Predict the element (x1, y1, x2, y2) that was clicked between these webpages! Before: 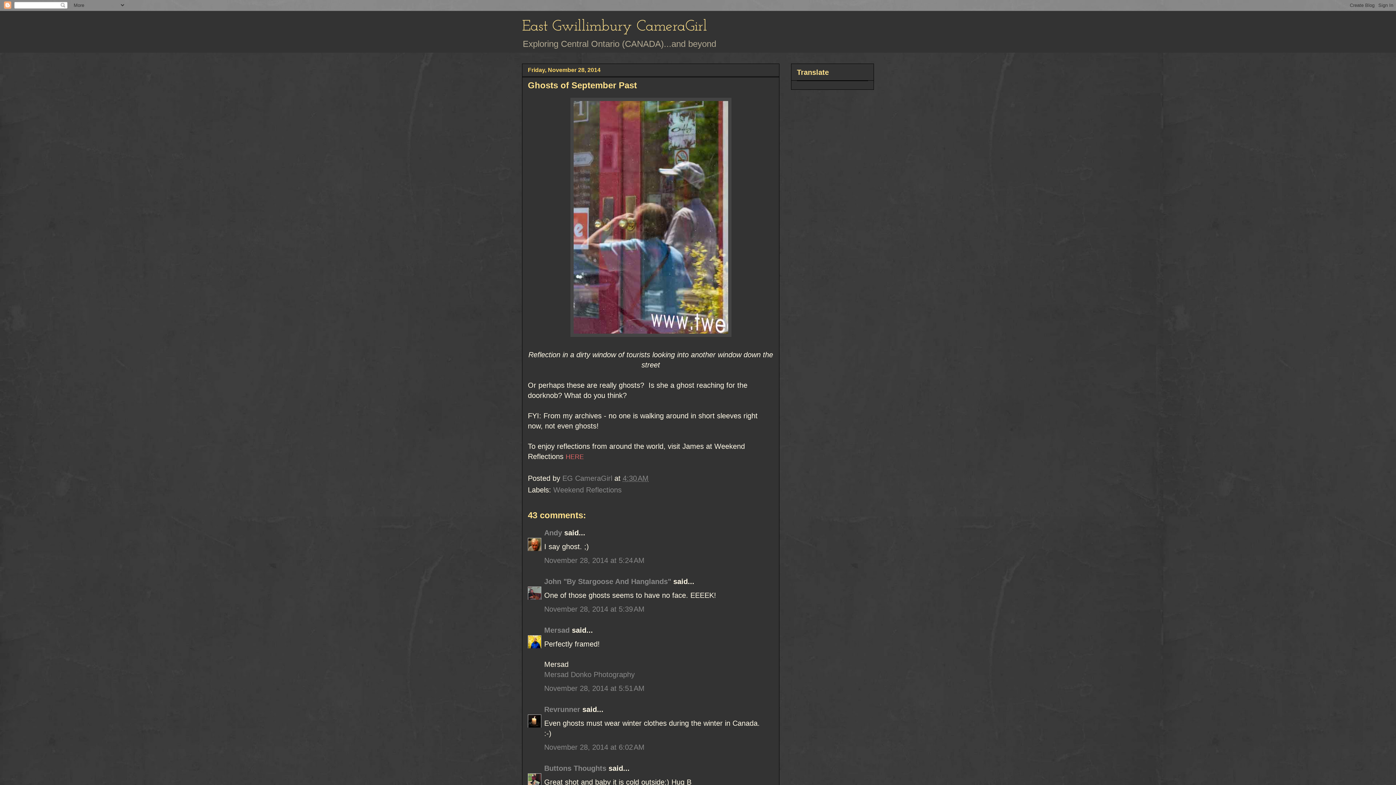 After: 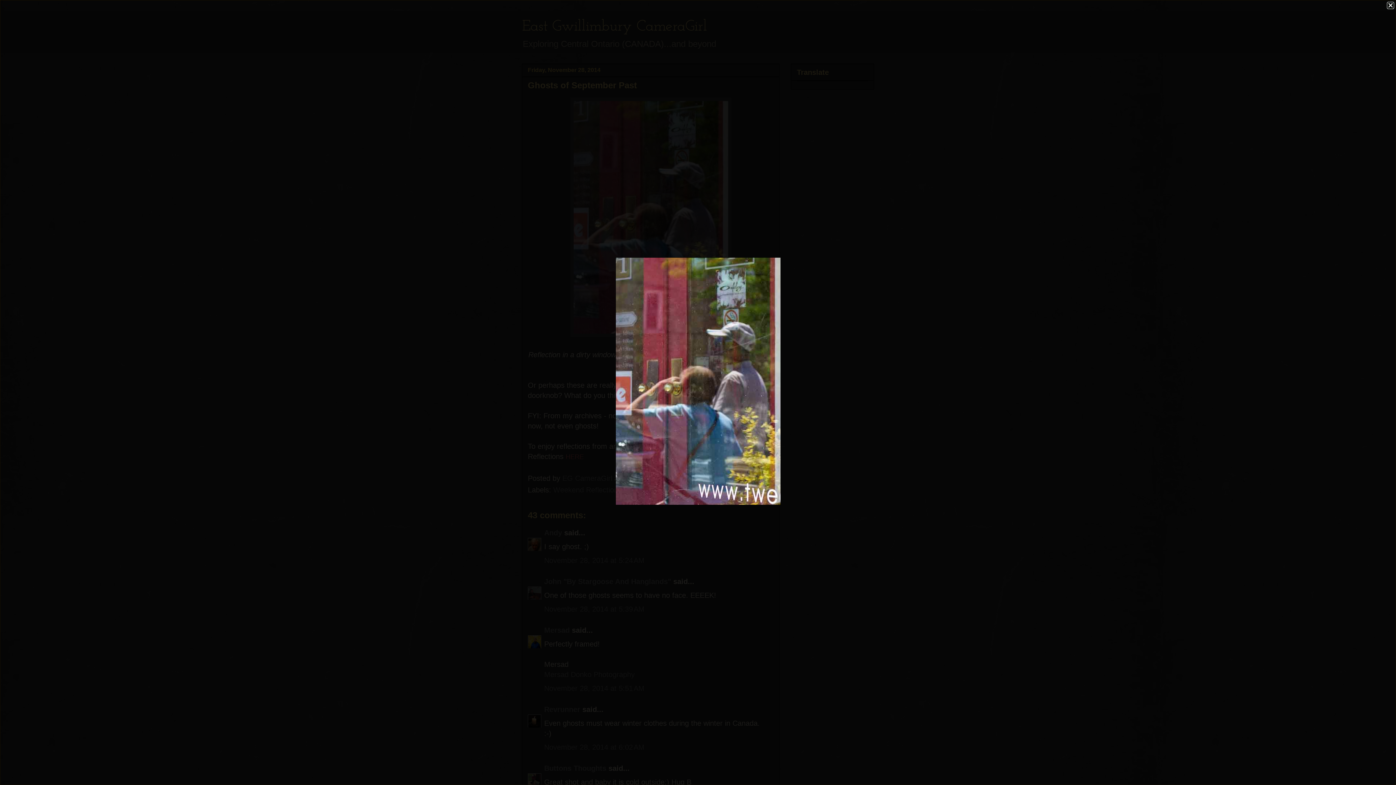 Action: bbox: (570, 330, 731, 338)